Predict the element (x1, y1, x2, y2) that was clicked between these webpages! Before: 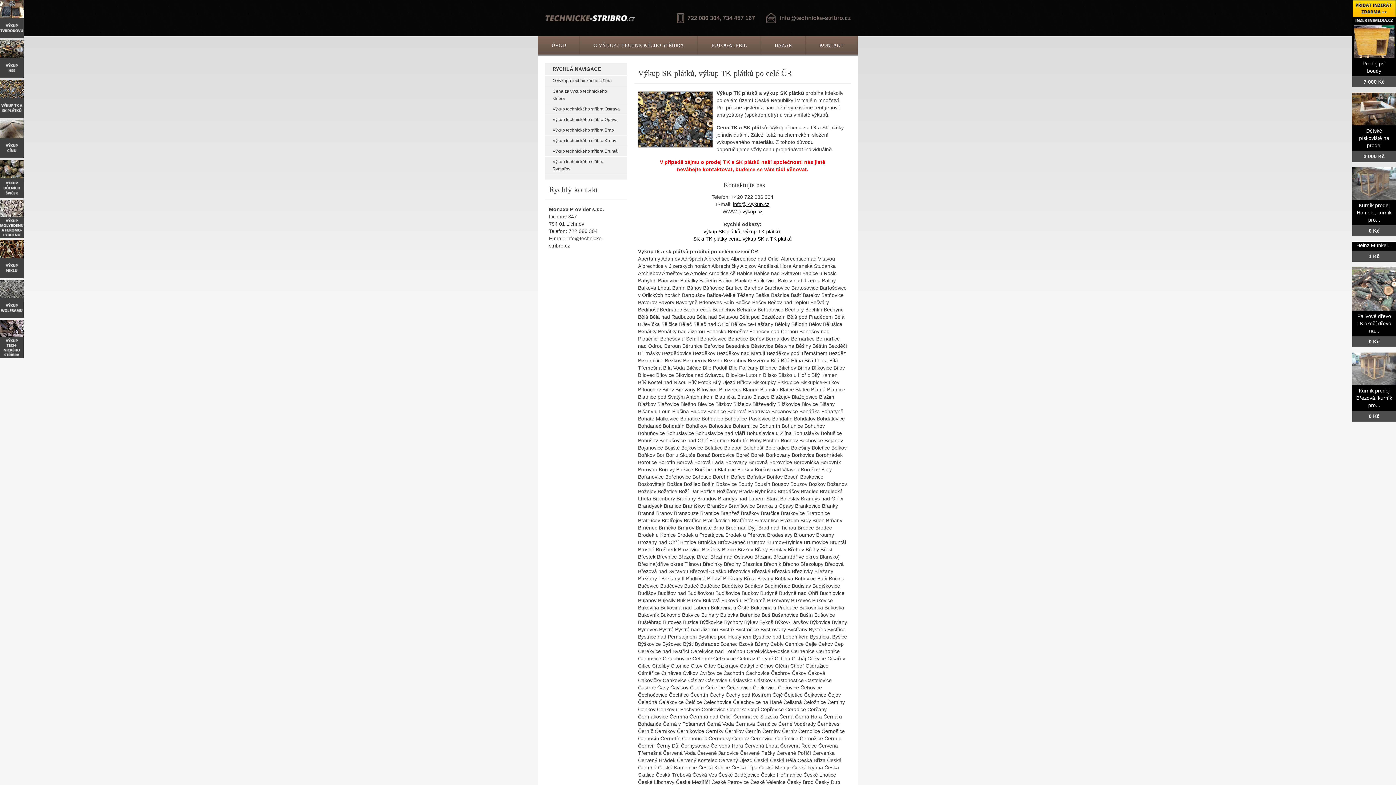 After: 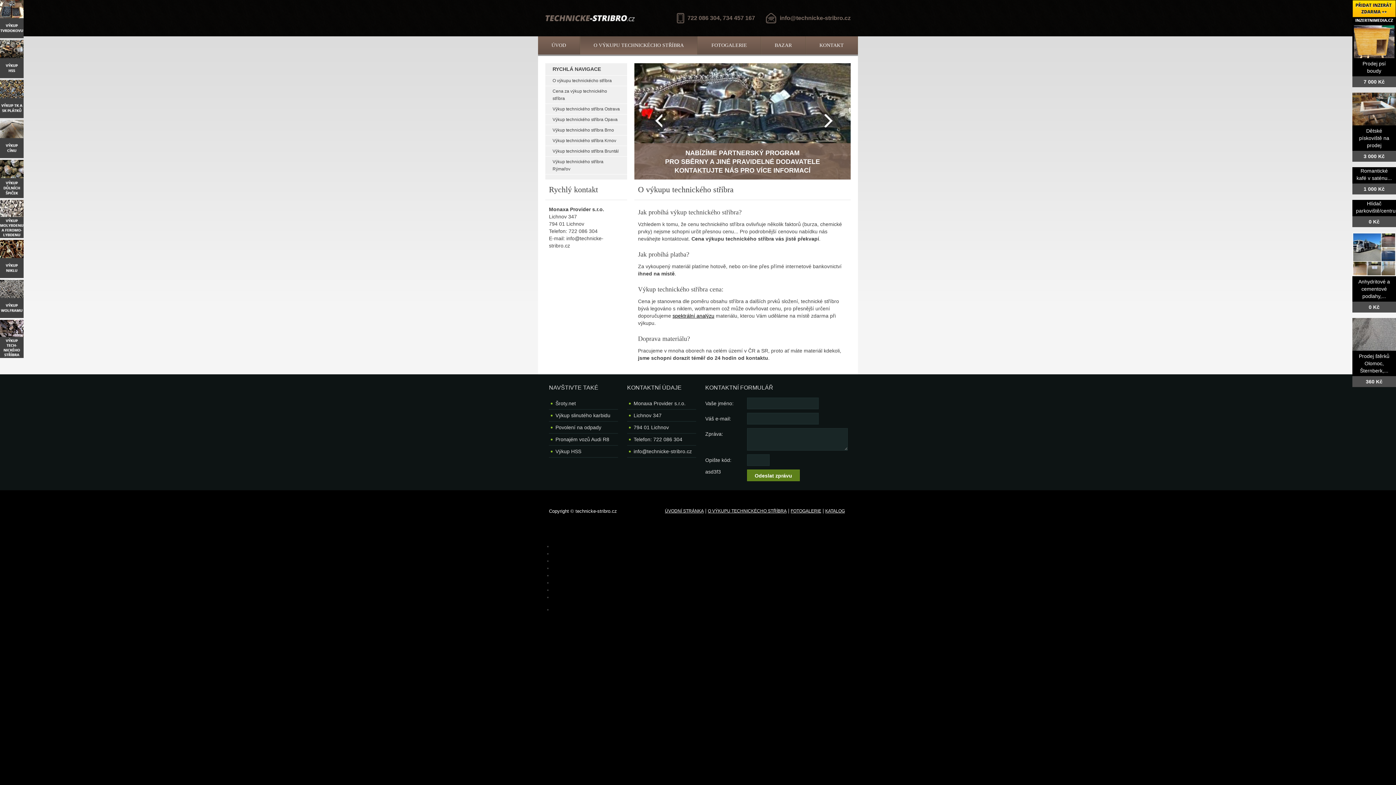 Action: bbox: (552, 78, 612, 83) label: O výkupu technickécho stříbra